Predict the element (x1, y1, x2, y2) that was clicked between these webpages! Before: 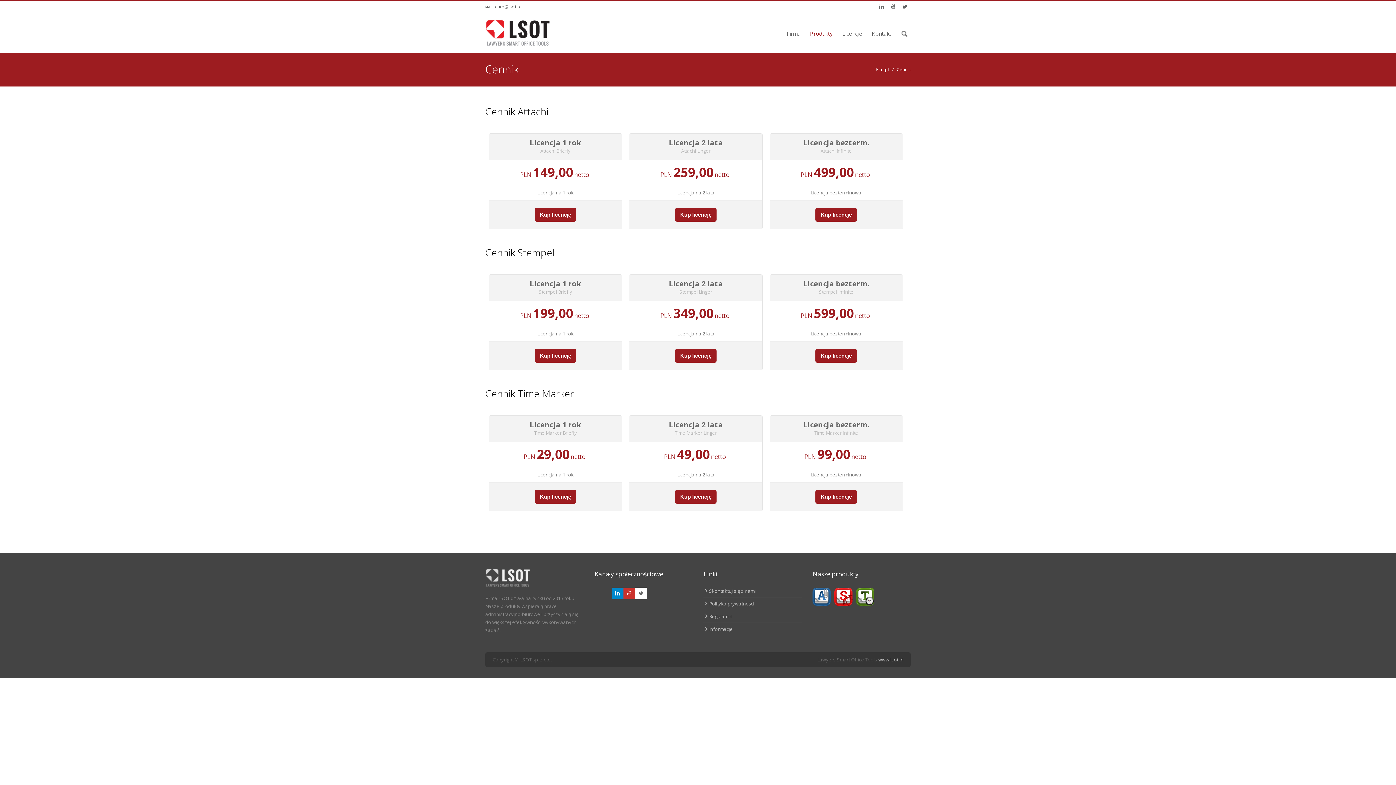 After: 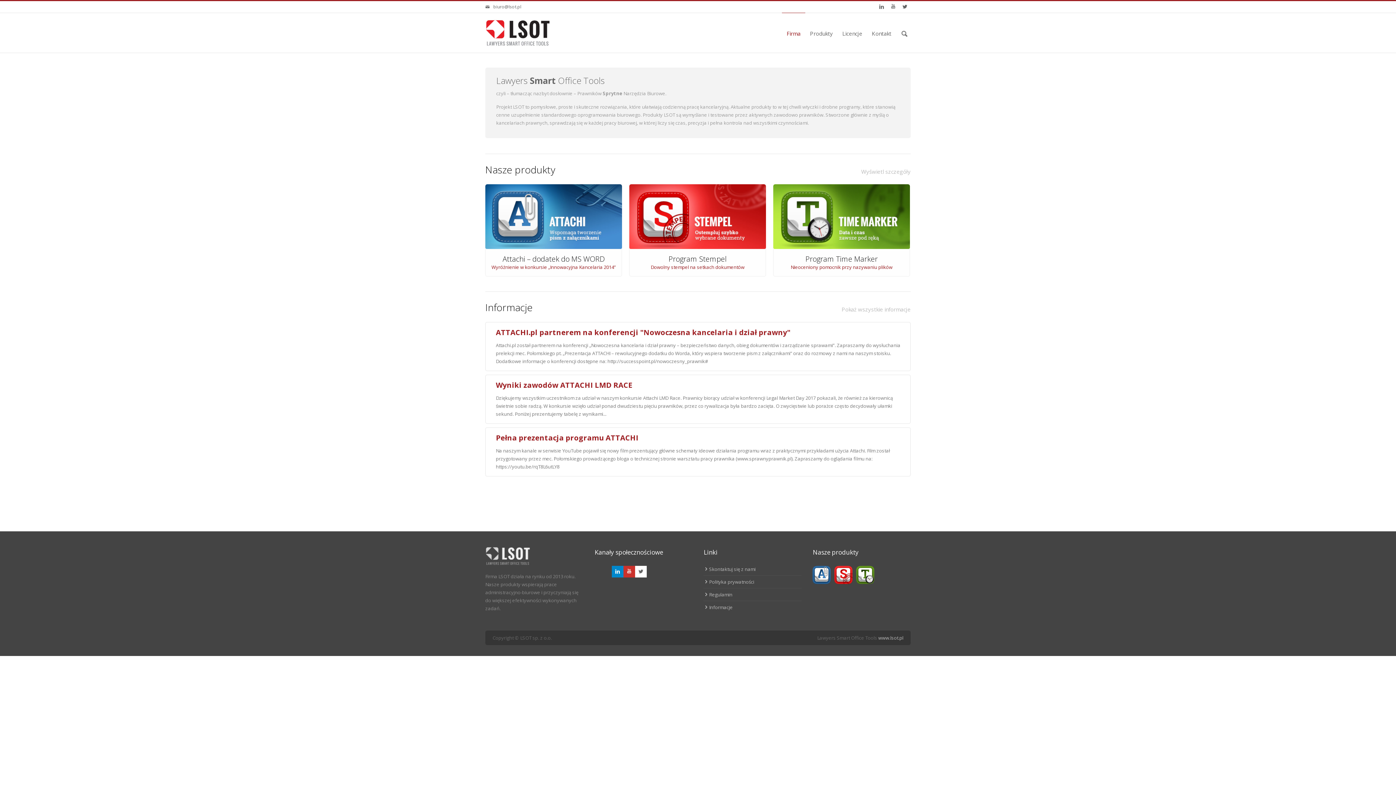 Action: label: www.lsot.pl bbox: (878, 656, 903, 663)